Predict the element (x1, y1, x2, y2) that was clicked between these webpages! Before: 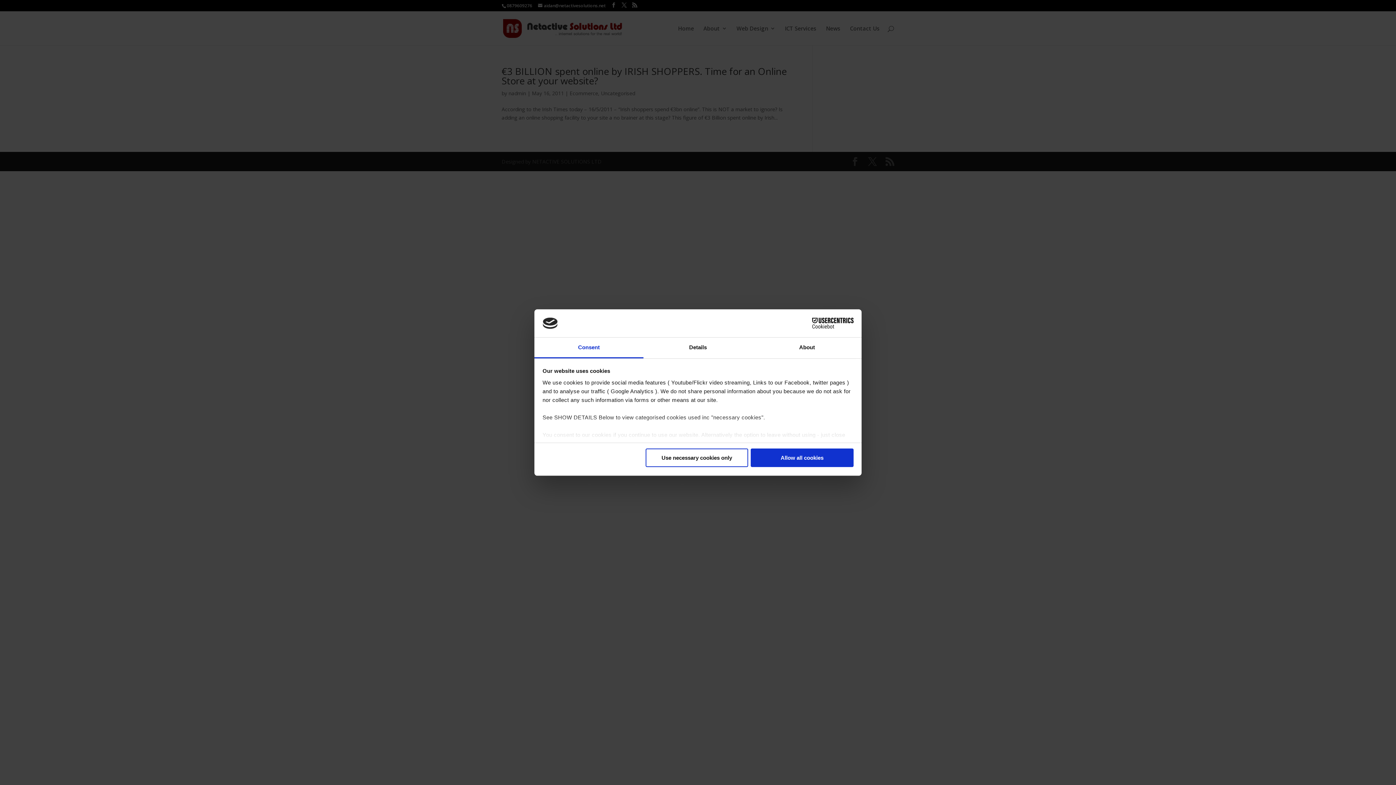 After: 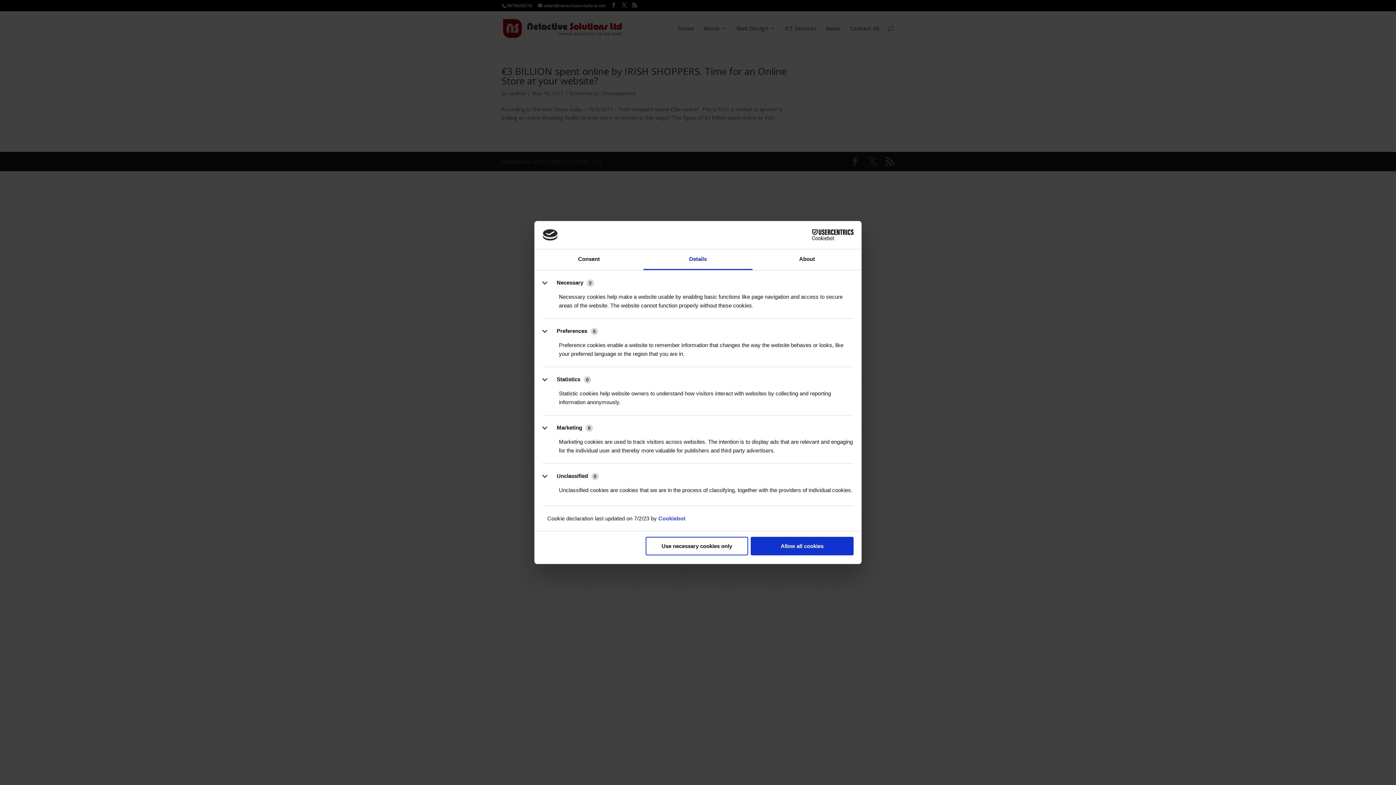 Action: bbox: (643, 337, 752, 358) label: Details